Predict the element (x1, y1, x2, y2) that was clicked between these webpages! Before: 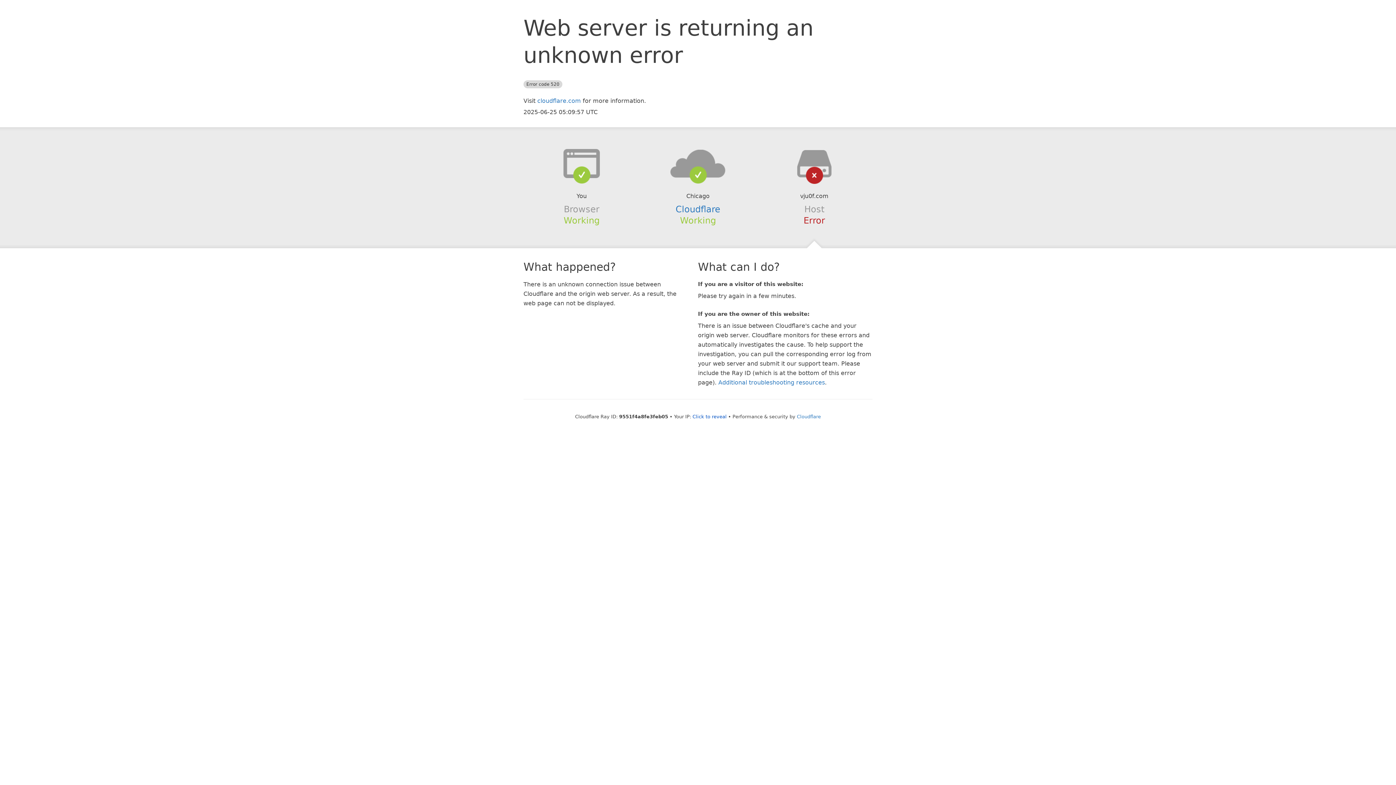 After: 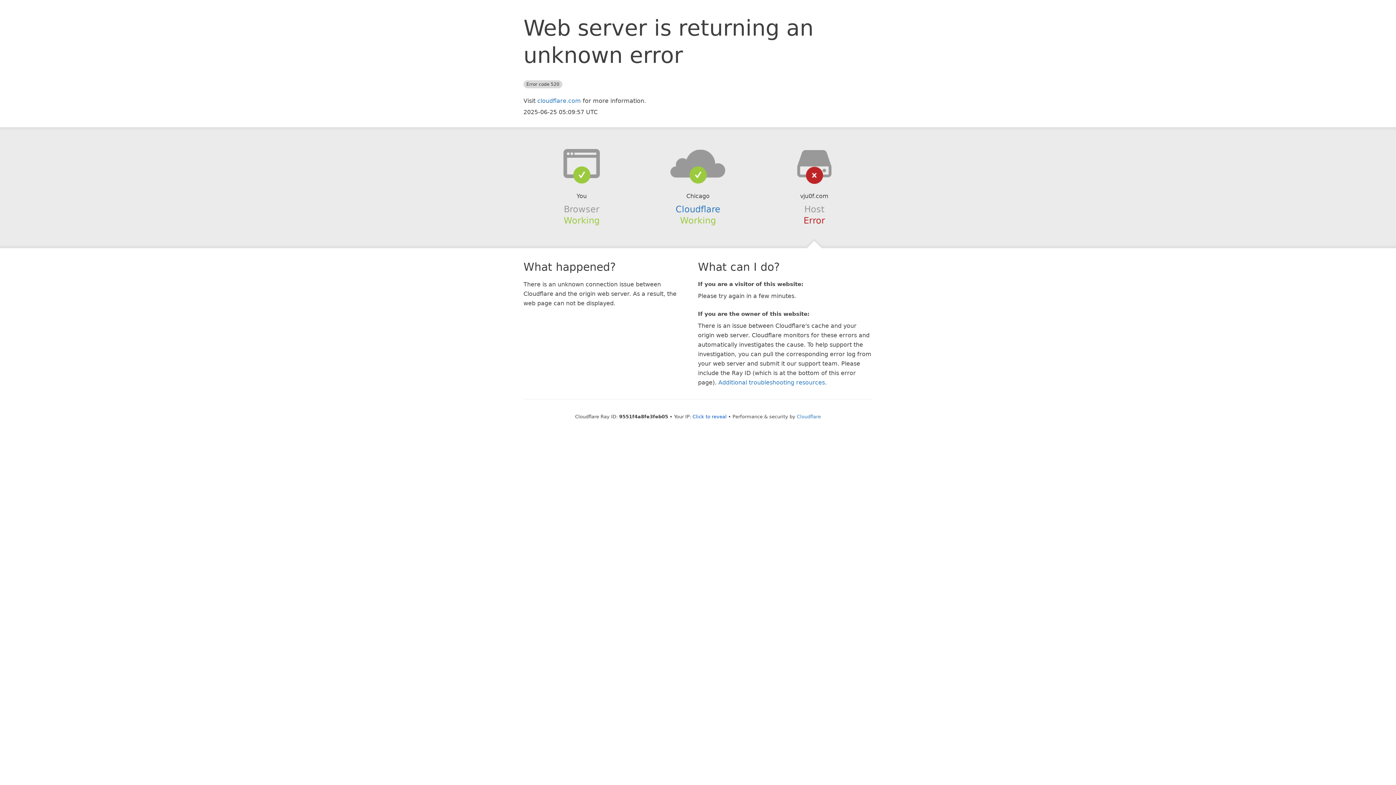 Action: bbox: (639, 148, 756, 178)